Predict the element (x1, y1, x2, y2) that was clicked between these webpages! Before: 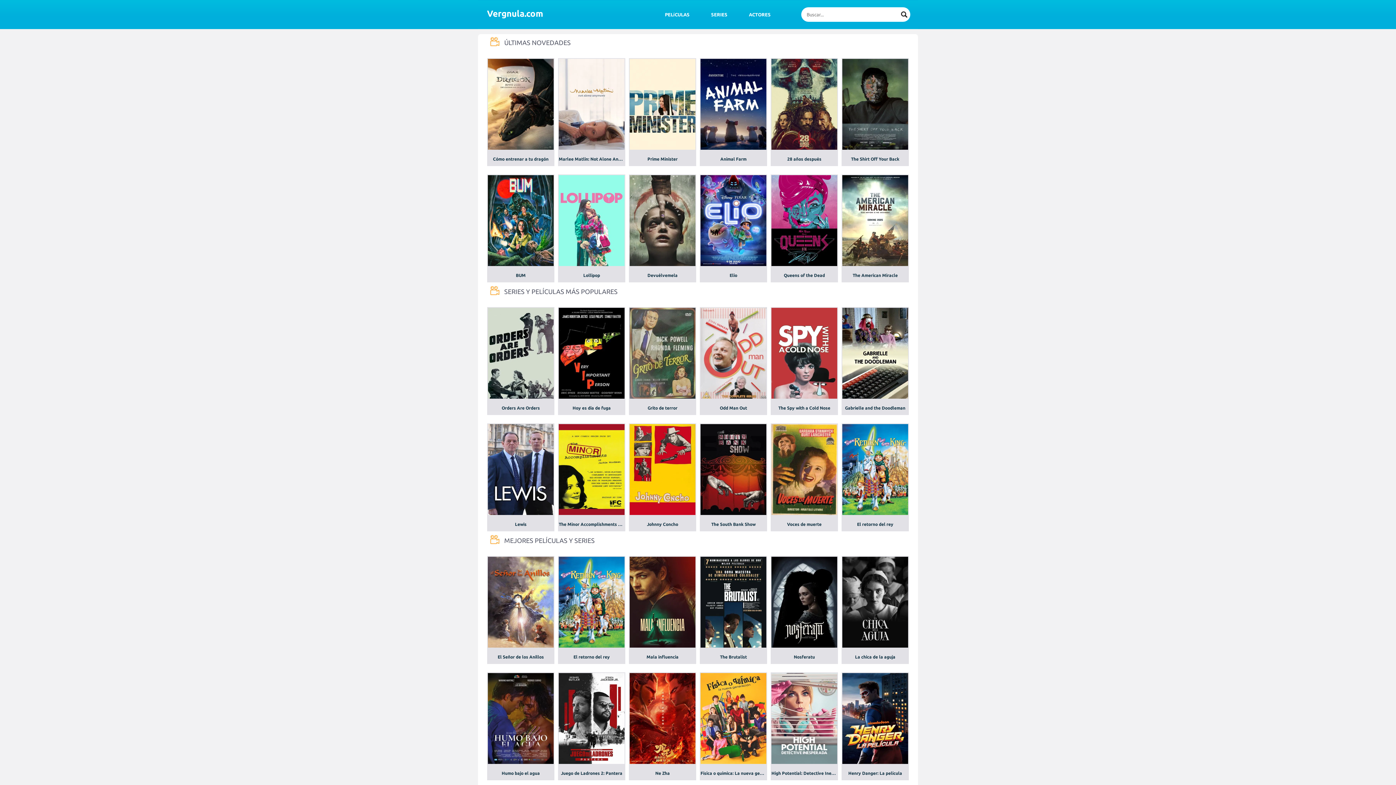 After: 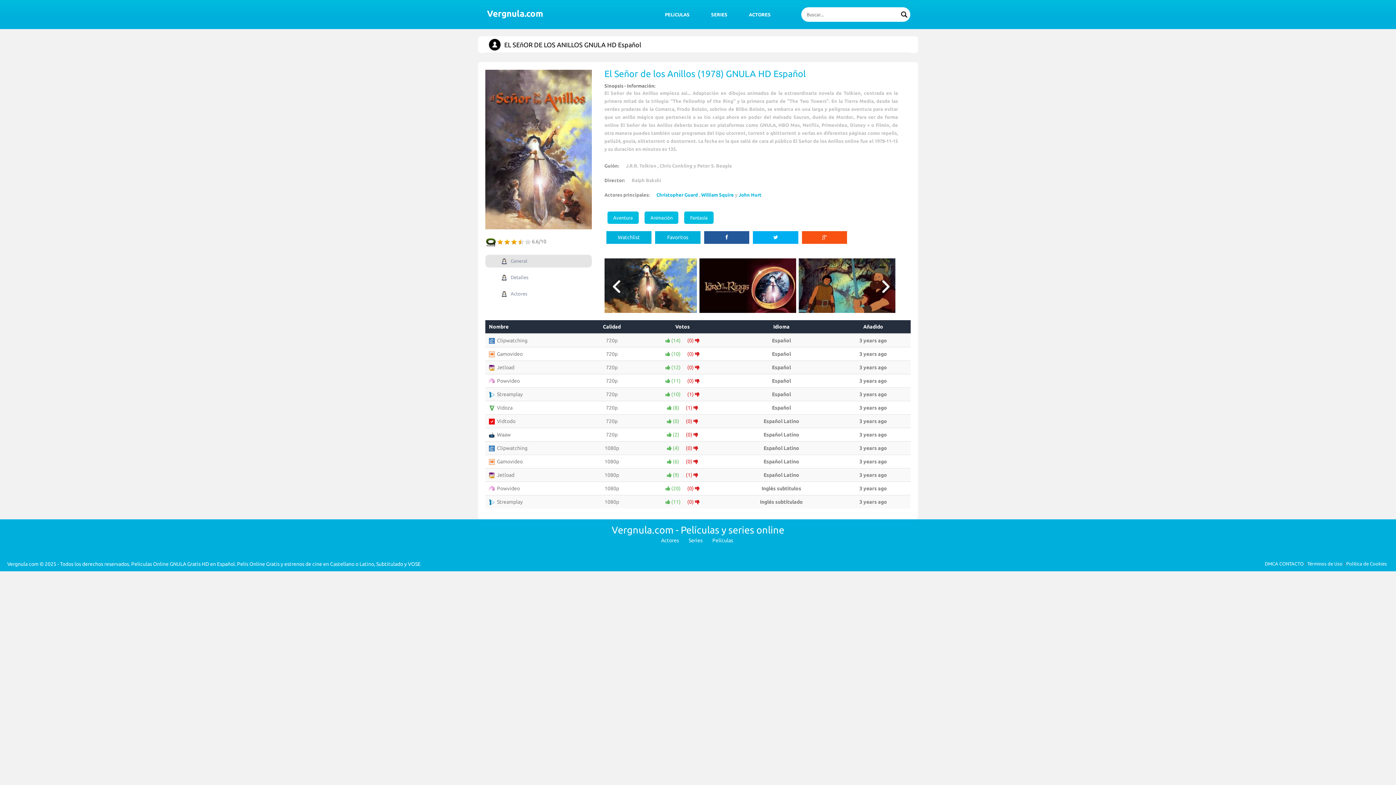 Action: label: El Señor de los Anillos bbox: (487, 648, 554, 664)